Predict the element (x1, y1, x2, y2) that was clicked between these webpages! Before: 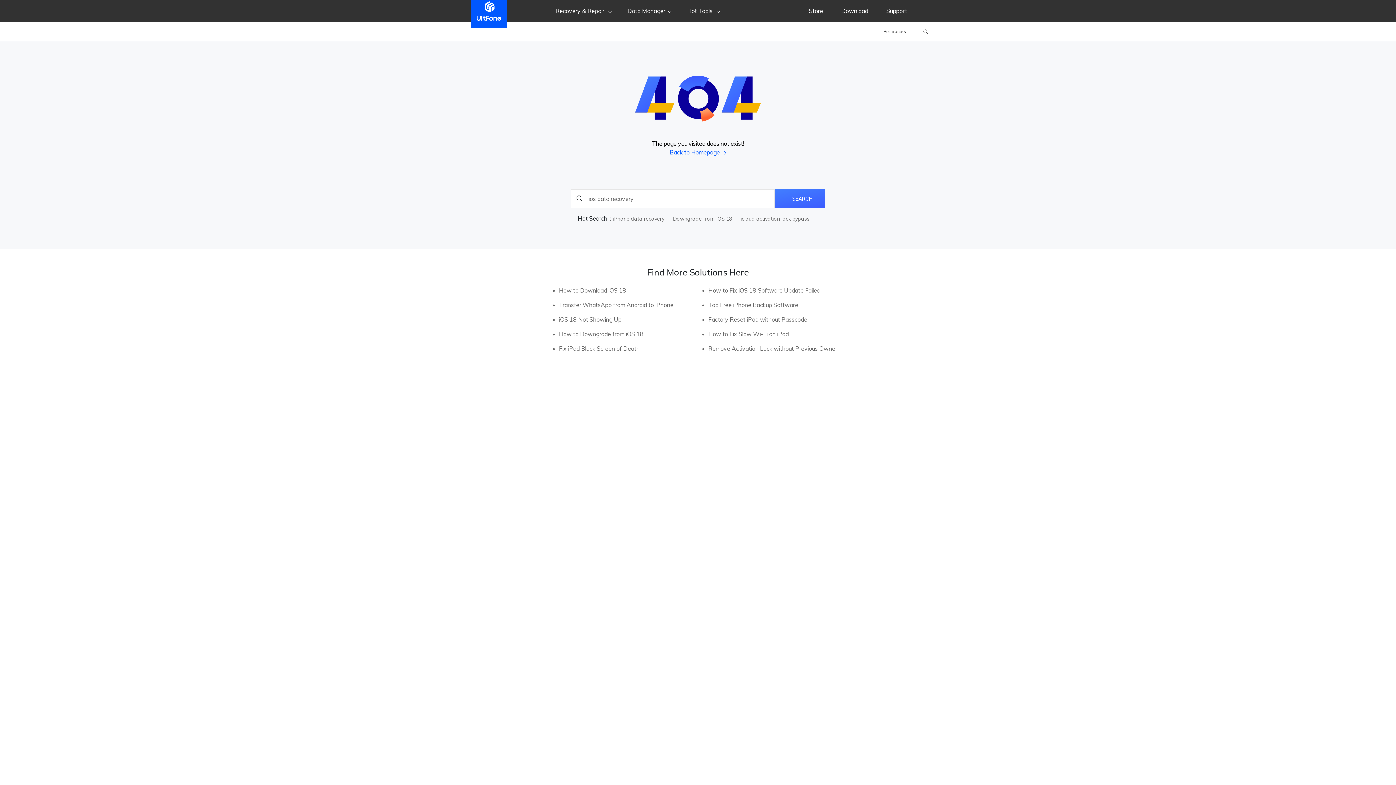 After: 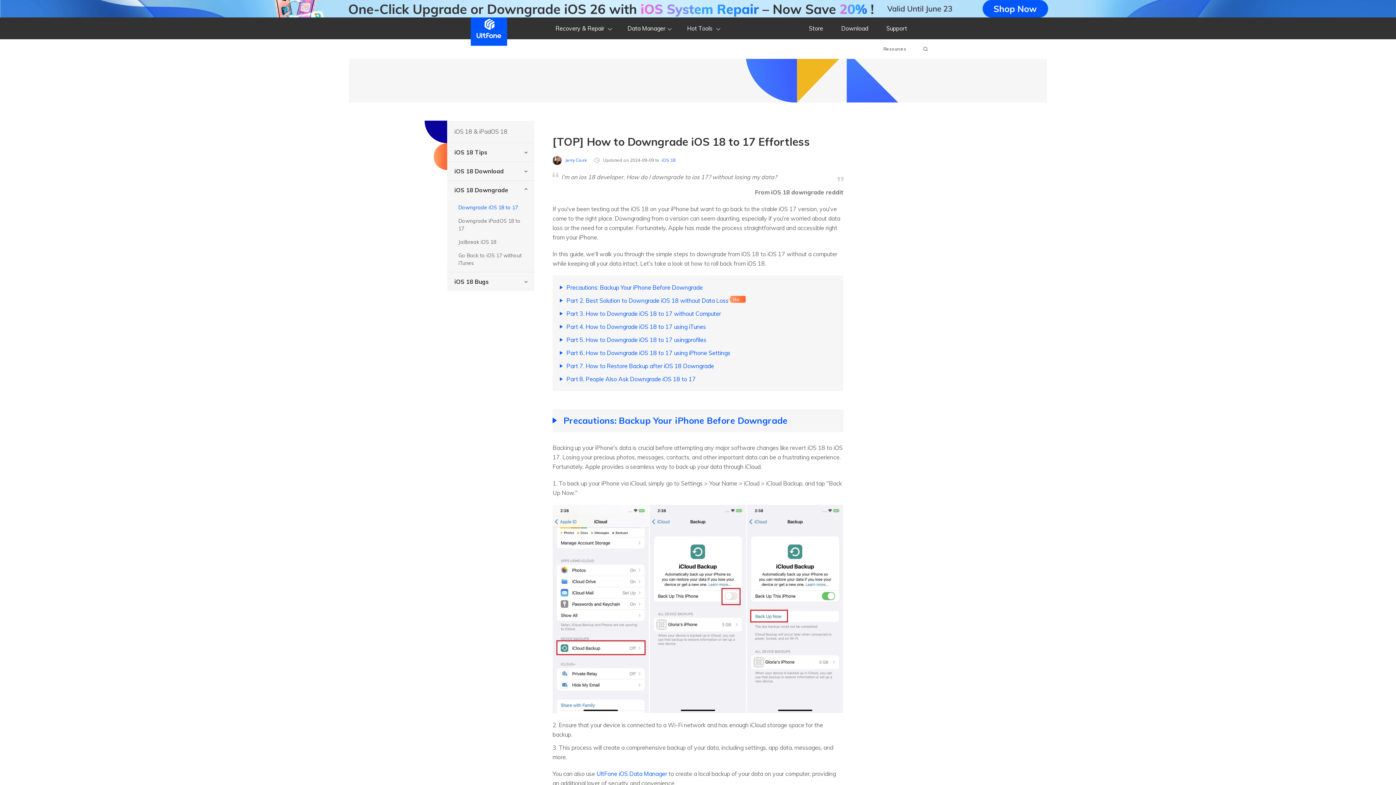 Action: label: How to Downgrade from iOS 18 bbox: (559, 330, 643, 337)